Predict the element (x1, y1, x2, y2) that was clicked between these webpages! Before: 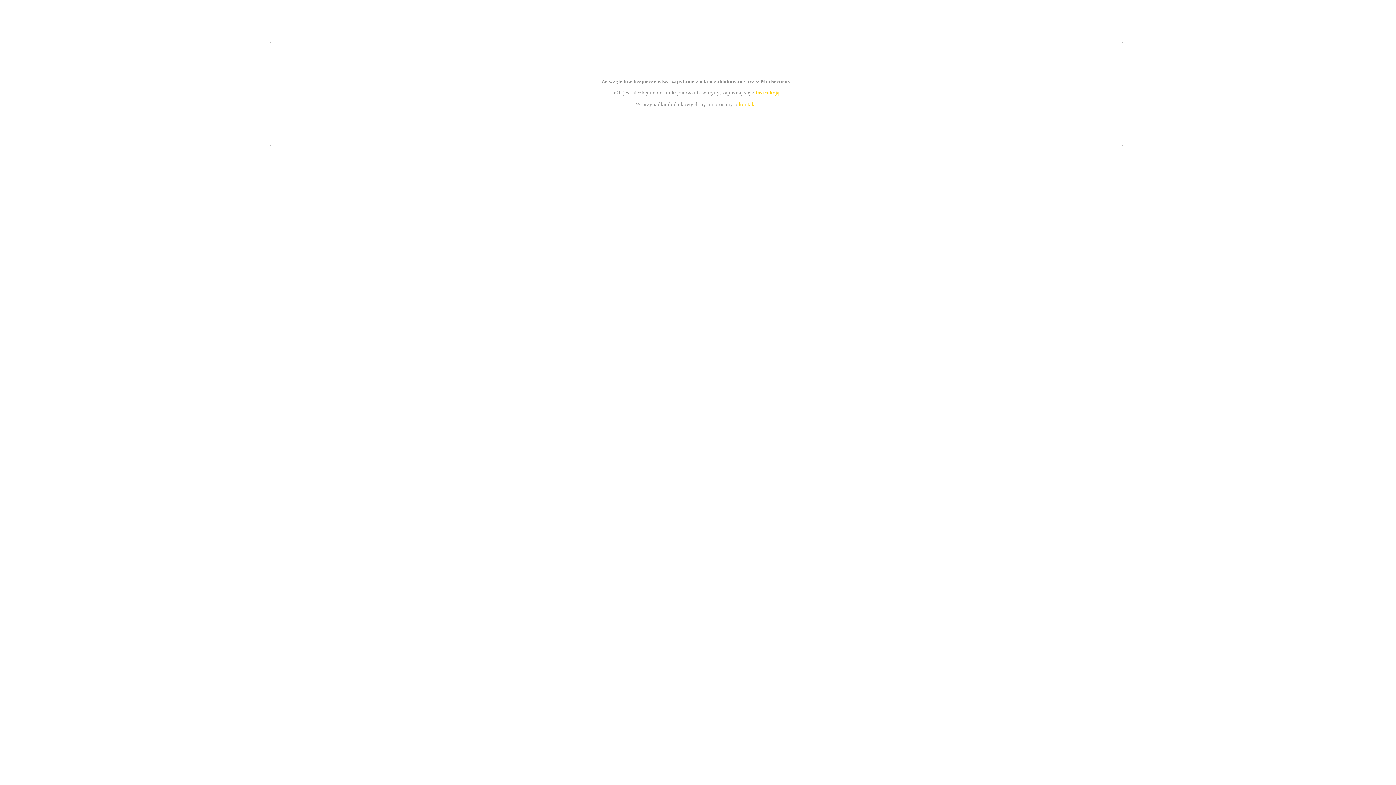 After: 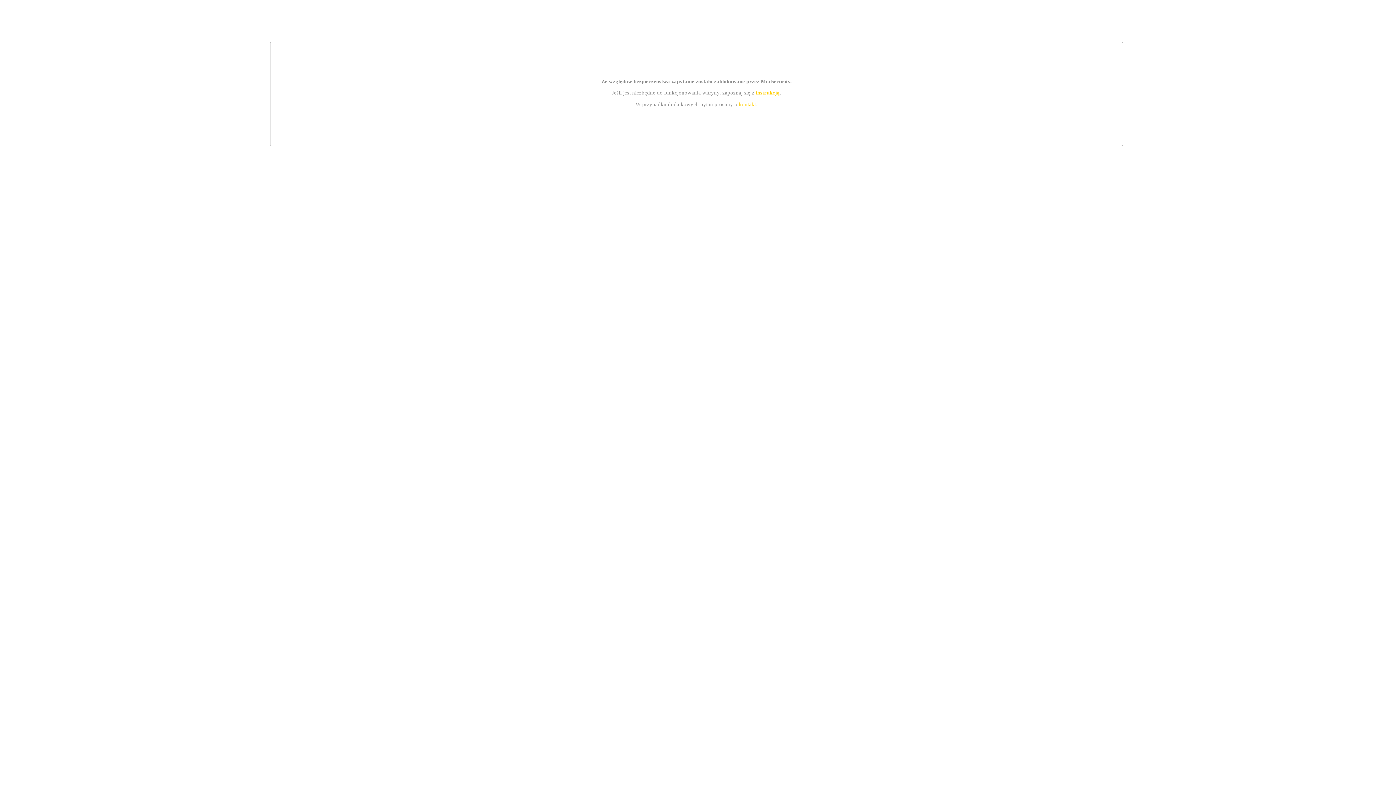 Action: label: kontakt bbox: (739, 101, 756, 107)